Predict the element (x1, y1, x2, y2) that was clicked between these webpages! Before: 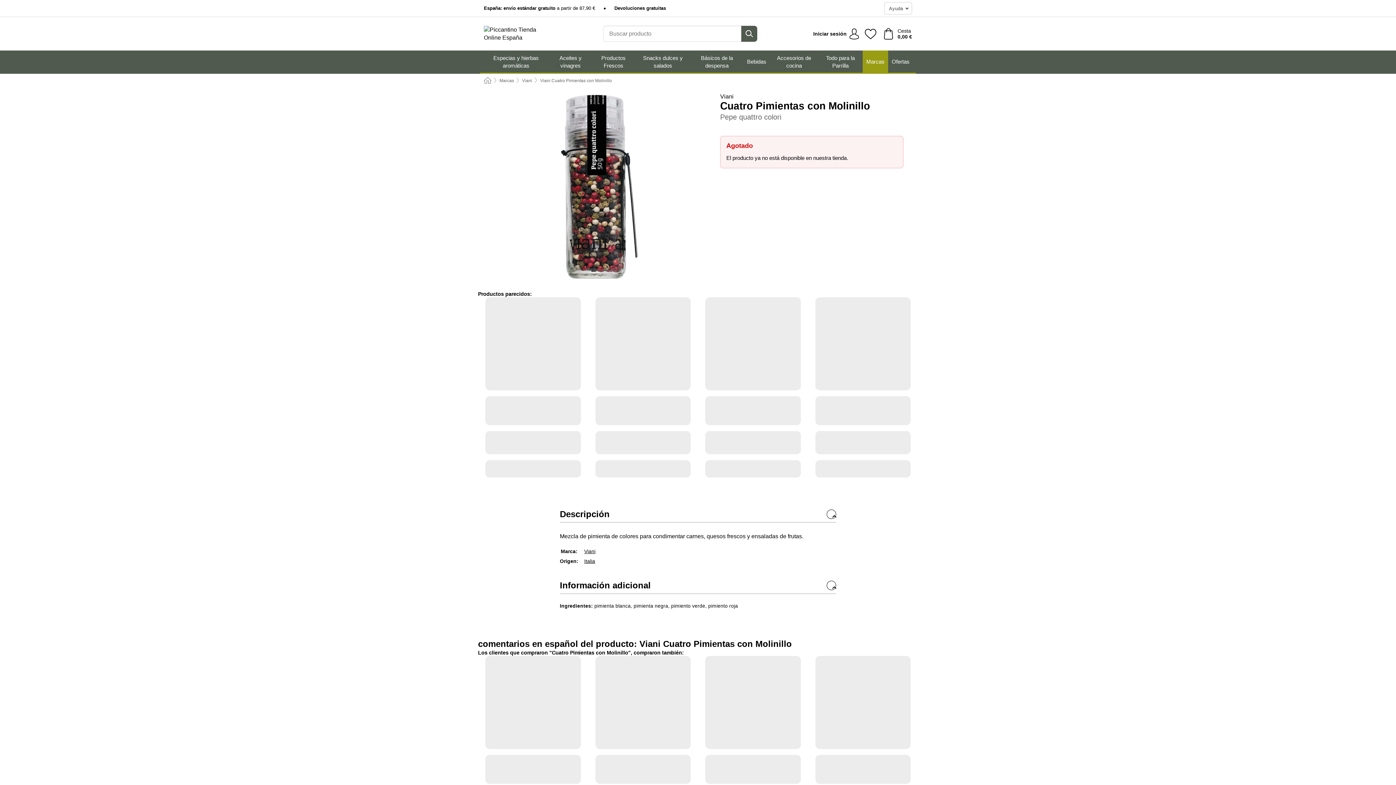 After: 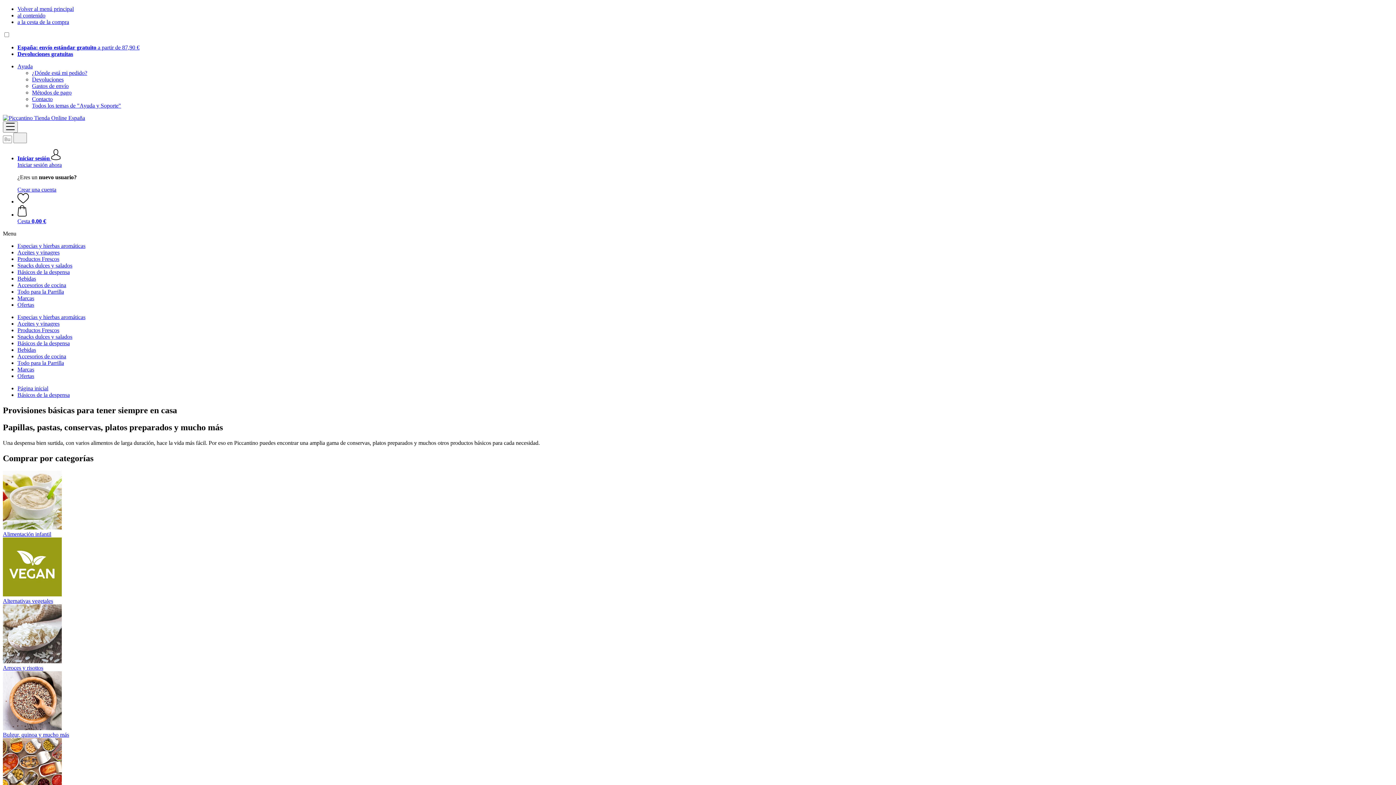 Action: bbox: (690, 50, 743, 72) label: Básicos de la despensa